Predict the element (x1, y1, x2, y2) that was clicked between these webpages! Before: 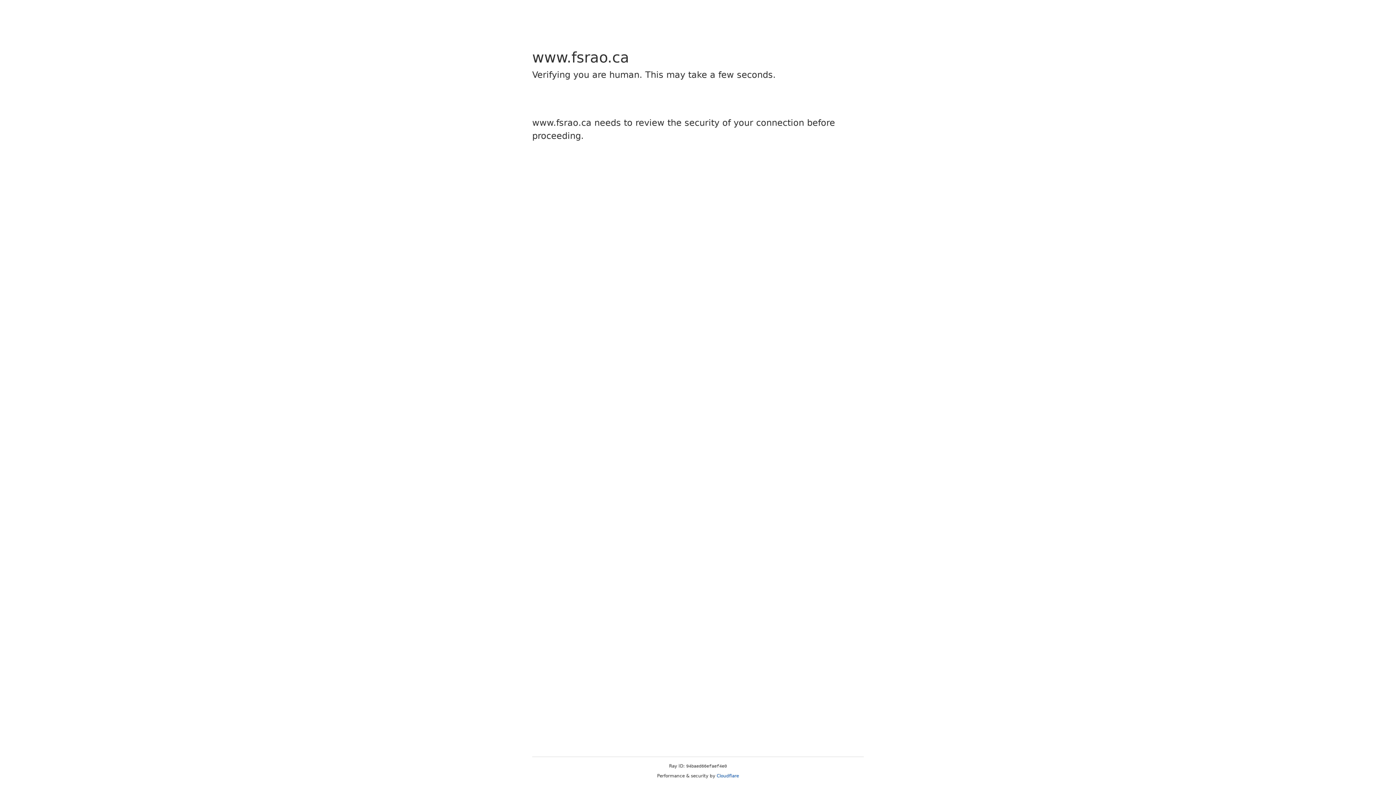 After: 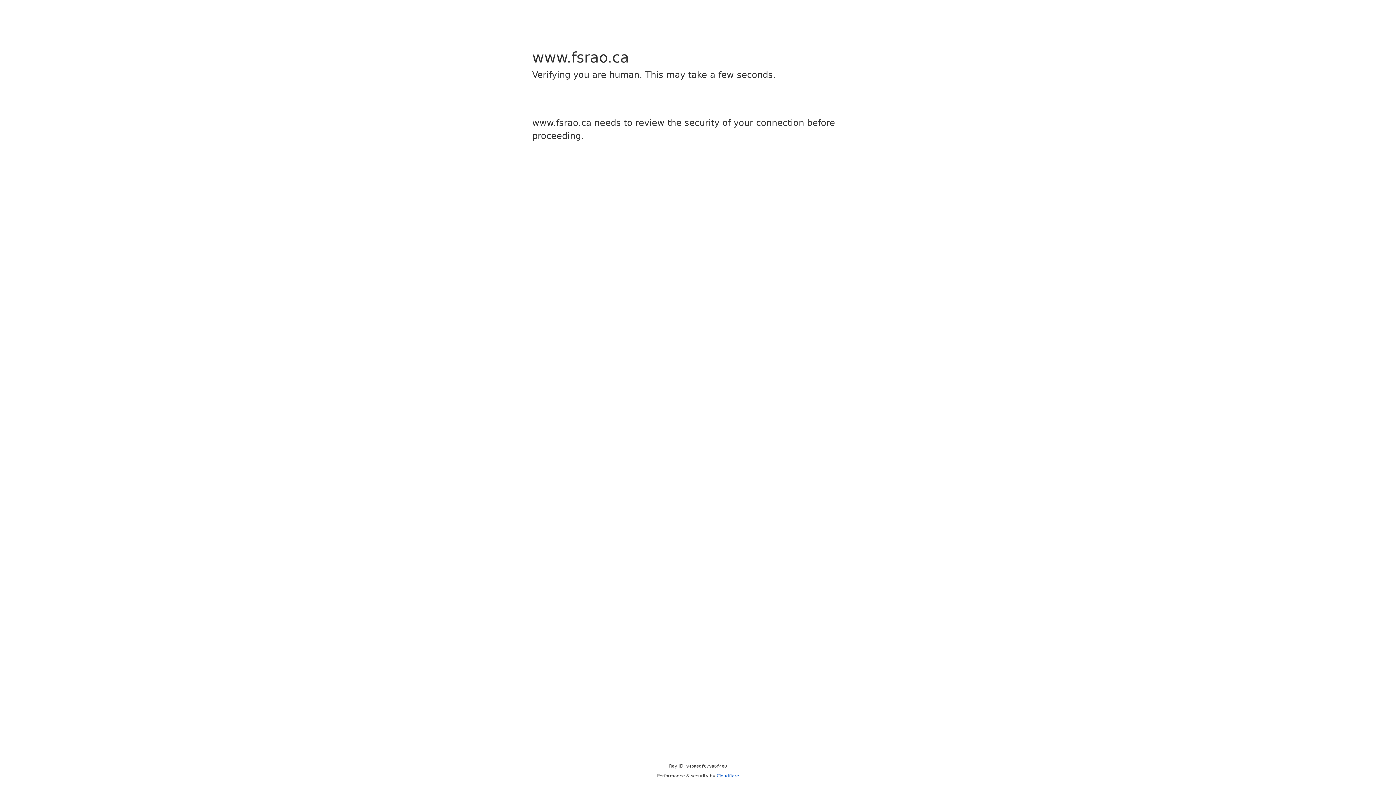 Action: label: Cloudflare bbox: (716, 773, 739, 778)